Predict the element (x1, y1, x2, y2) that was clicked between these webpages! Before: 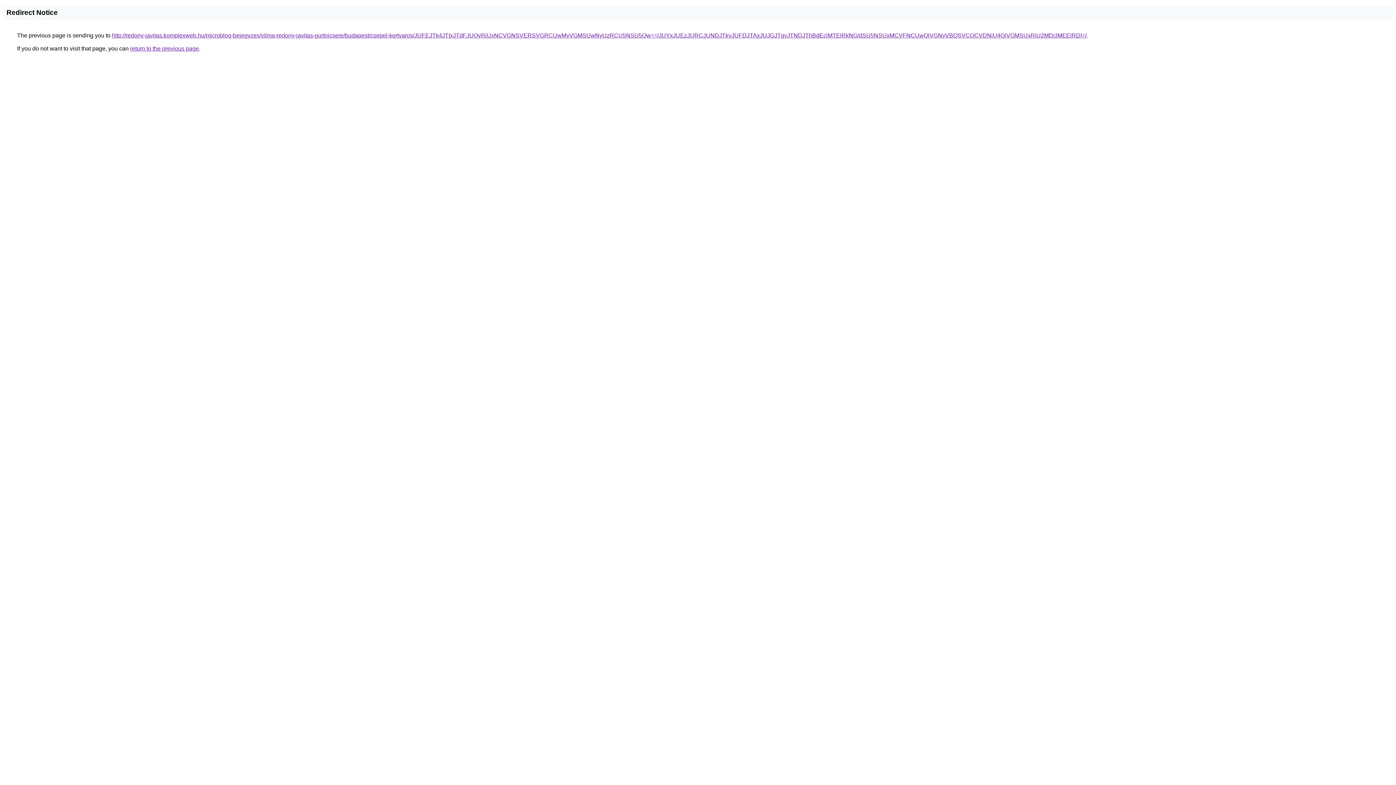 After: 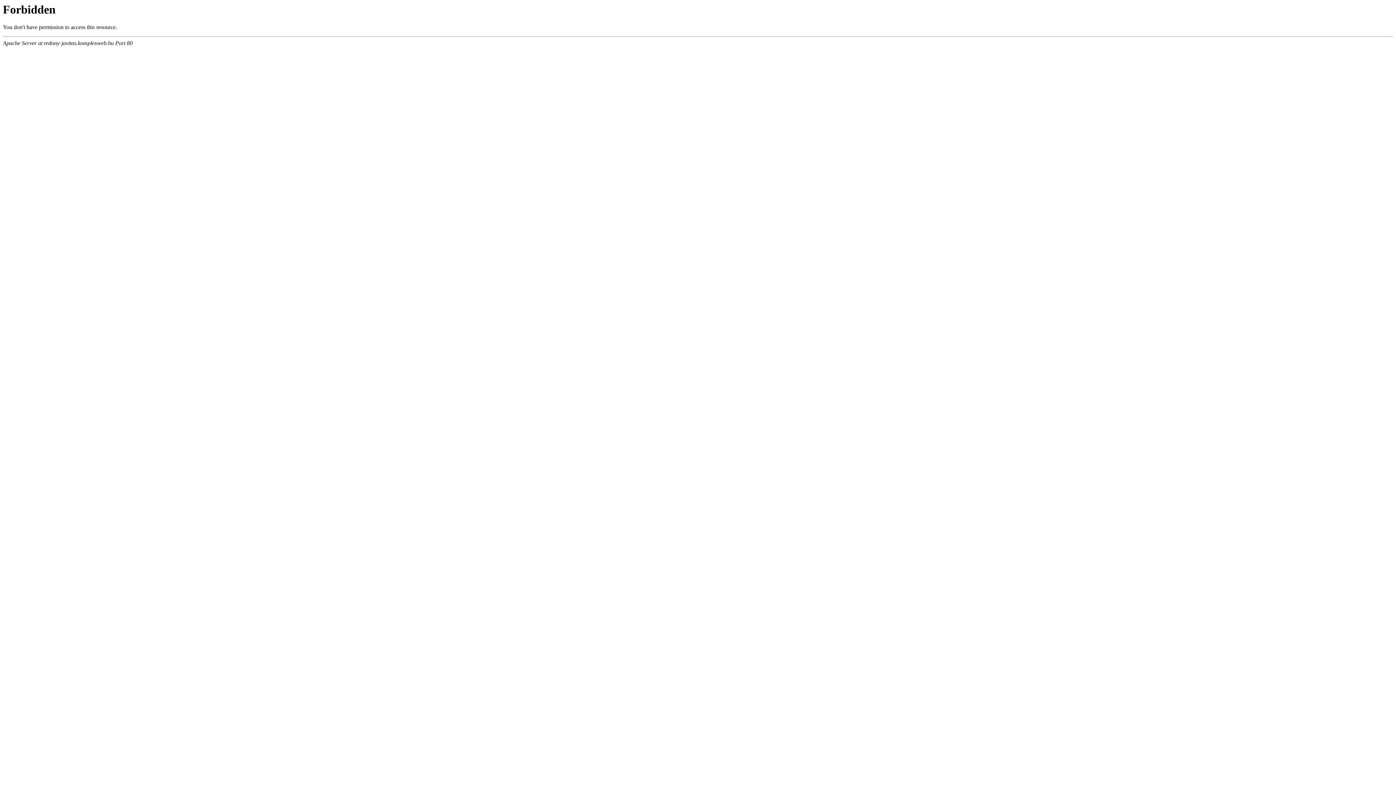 Action: label: http://redony-javitas.komplexweb.hu/microblog-bejegyzes/vilma-redony-javitas-gurtnicsere/budapest/csepel-kertvaros/JUFEJTk4JTIxJTdFJUQyRiUxNCVGNSVERSVGRCUwMyVGMSUwNyUzRCU5NSU5Qw==/JUYxJUEzJURCJUNDJTkyJUFDJTAxJUJGJTgyJTNDJThBdEclMTElRkNG/dSU5NSUxMCVFNCUwQiVGNyVBQSVCOCVDNiU4QiVGMSUxRiU2MDclMEElRDI=/ bbox: (112, 32, 1086, 38)